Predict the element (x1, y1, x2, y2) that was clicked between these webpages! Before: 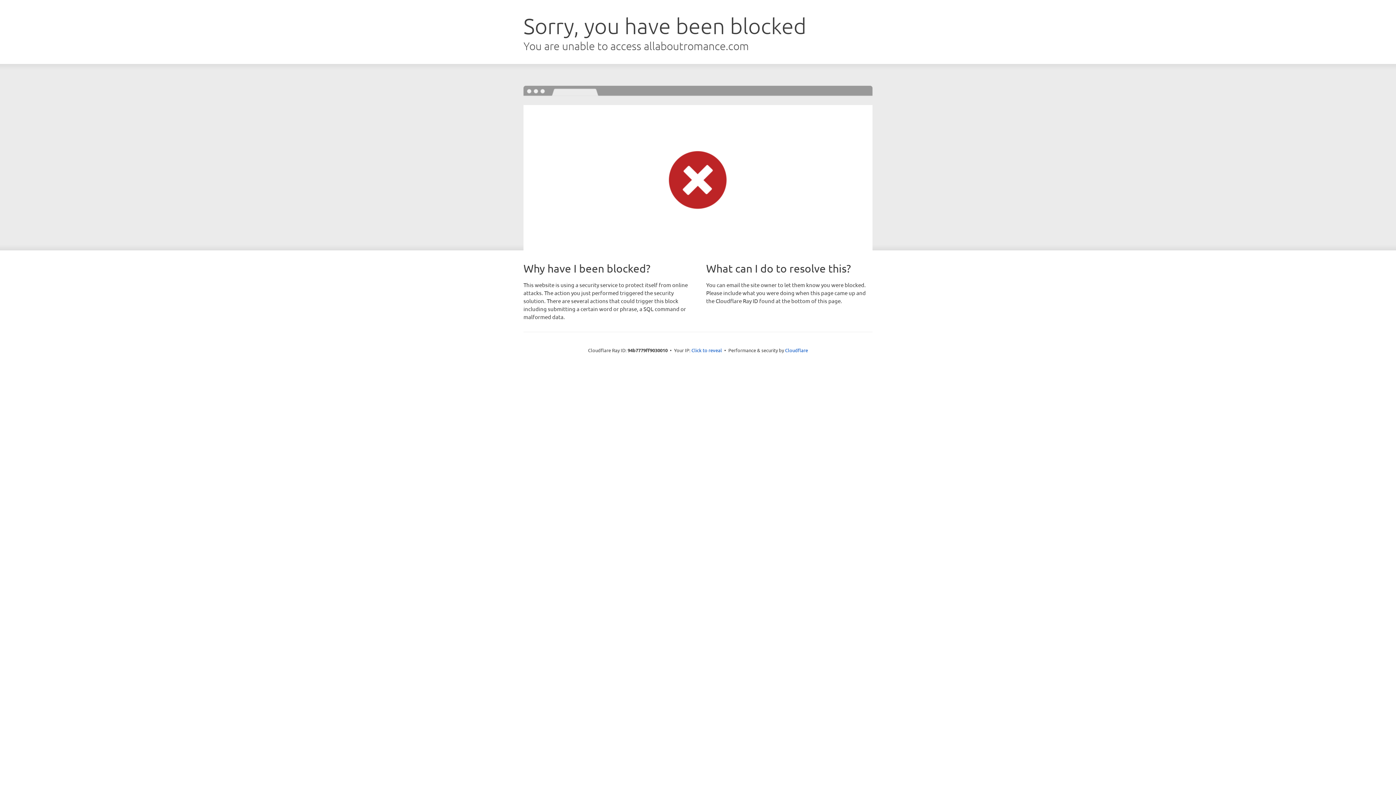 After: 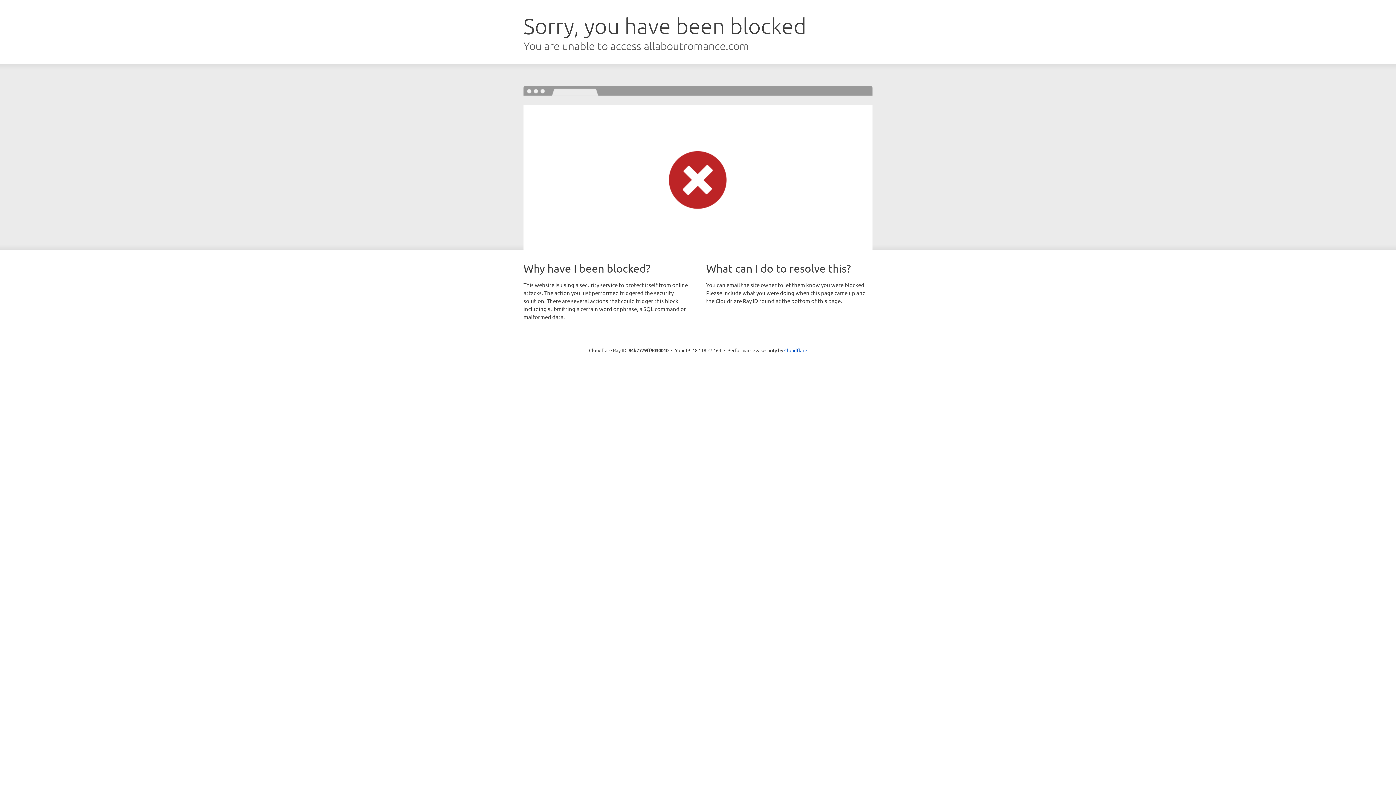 Action: label: Click to reveal bbox: (691, 346, 722, 353)